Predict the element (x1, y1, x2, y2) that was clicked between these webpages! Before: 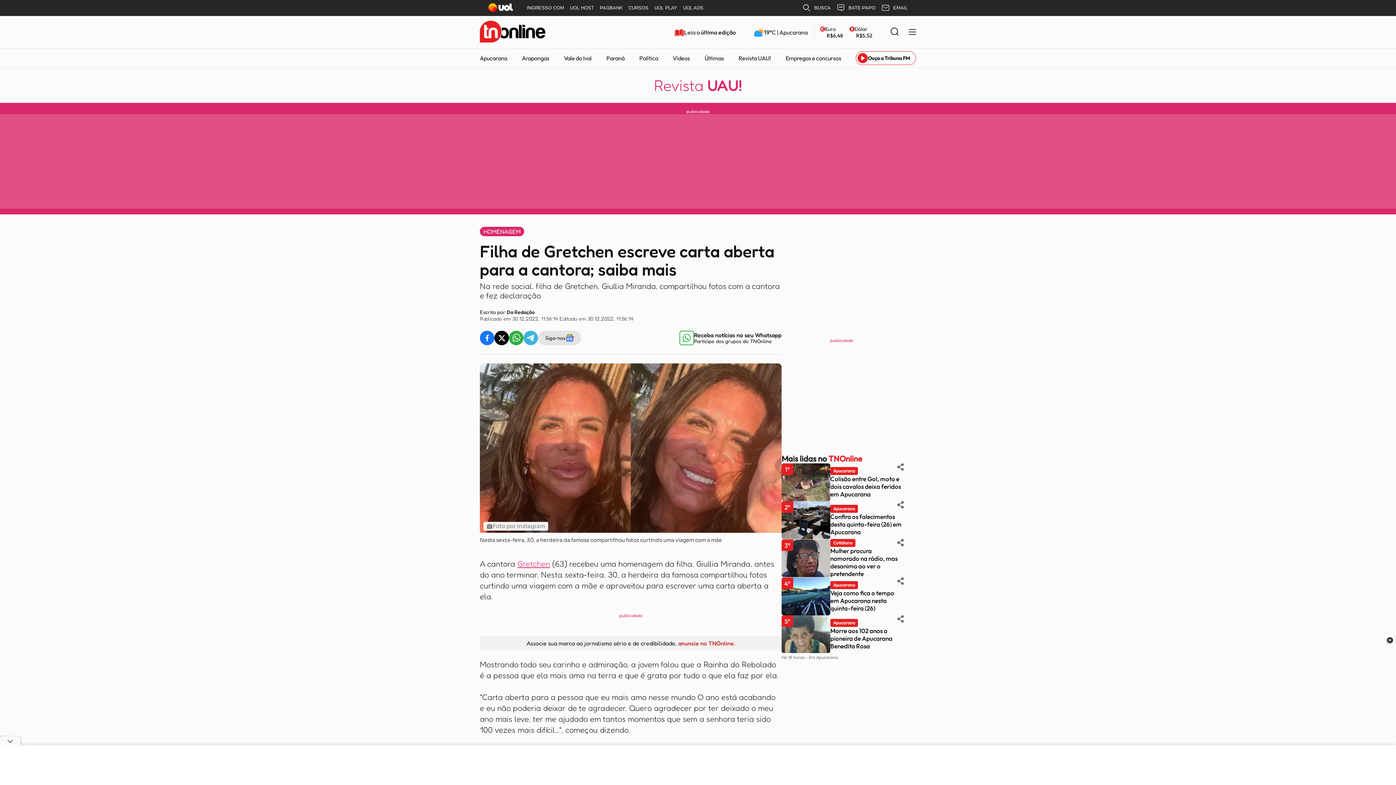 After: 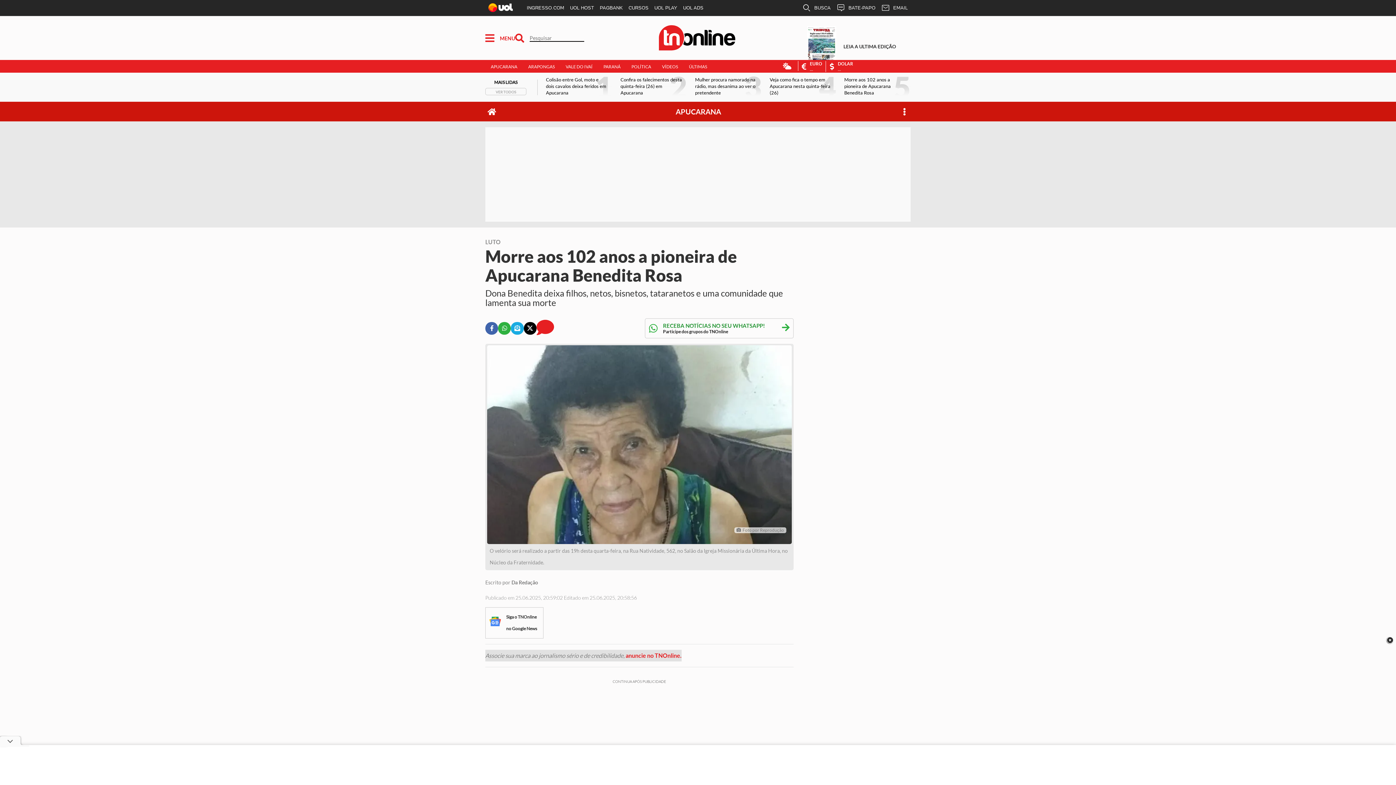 Action: bbox: (781, 615, 830, 653) label: 5°